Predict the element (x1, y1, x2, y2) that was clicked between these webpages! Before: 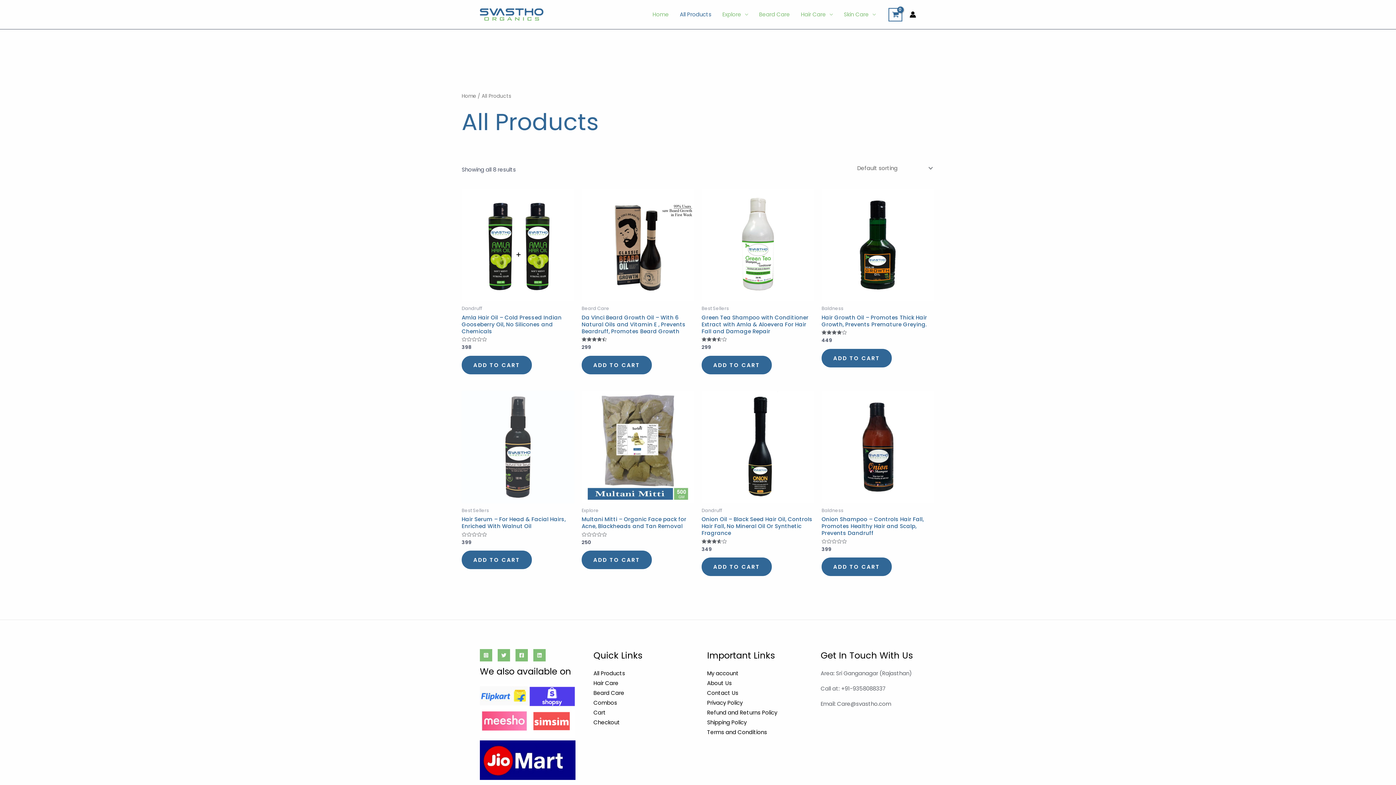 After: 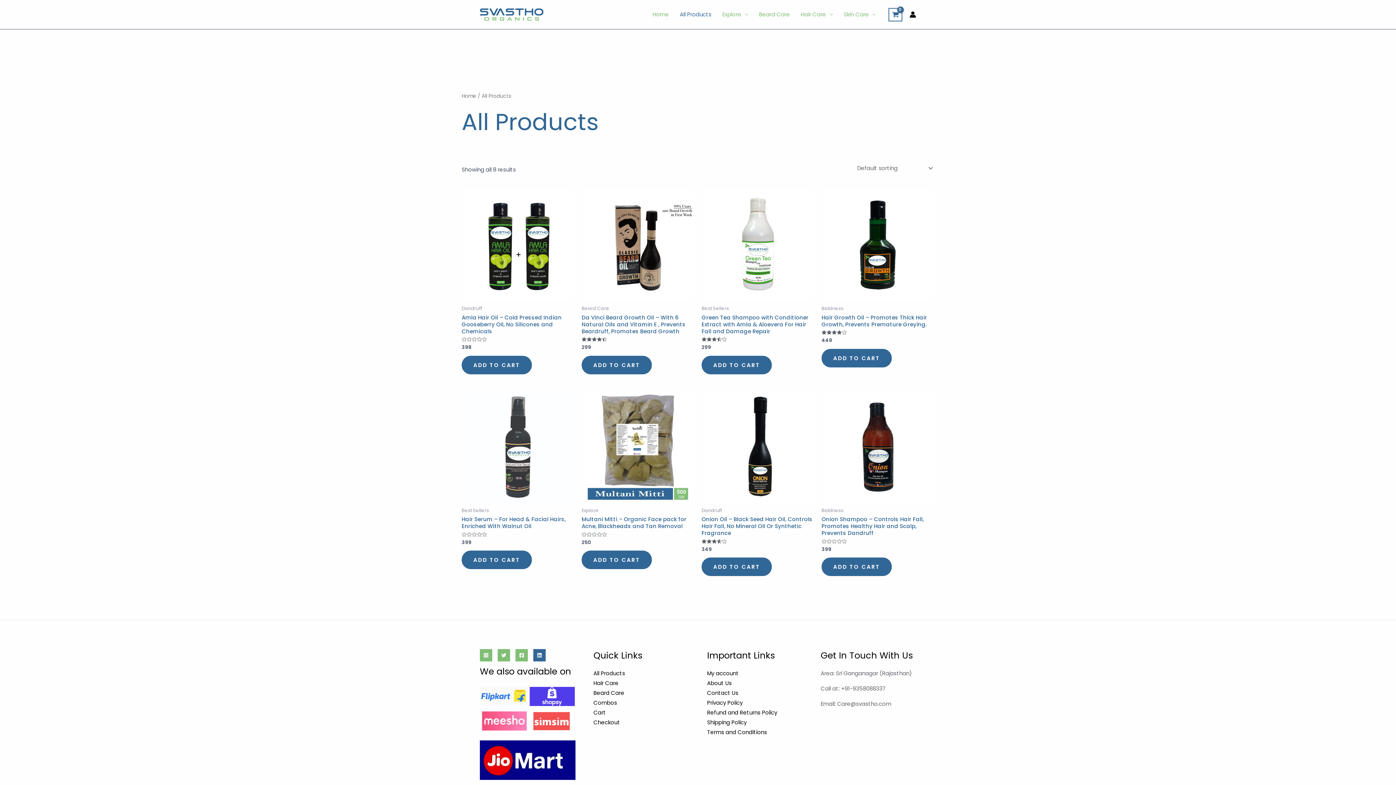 Action: label: Linkedin bbox: (533, 649, 545, 661)